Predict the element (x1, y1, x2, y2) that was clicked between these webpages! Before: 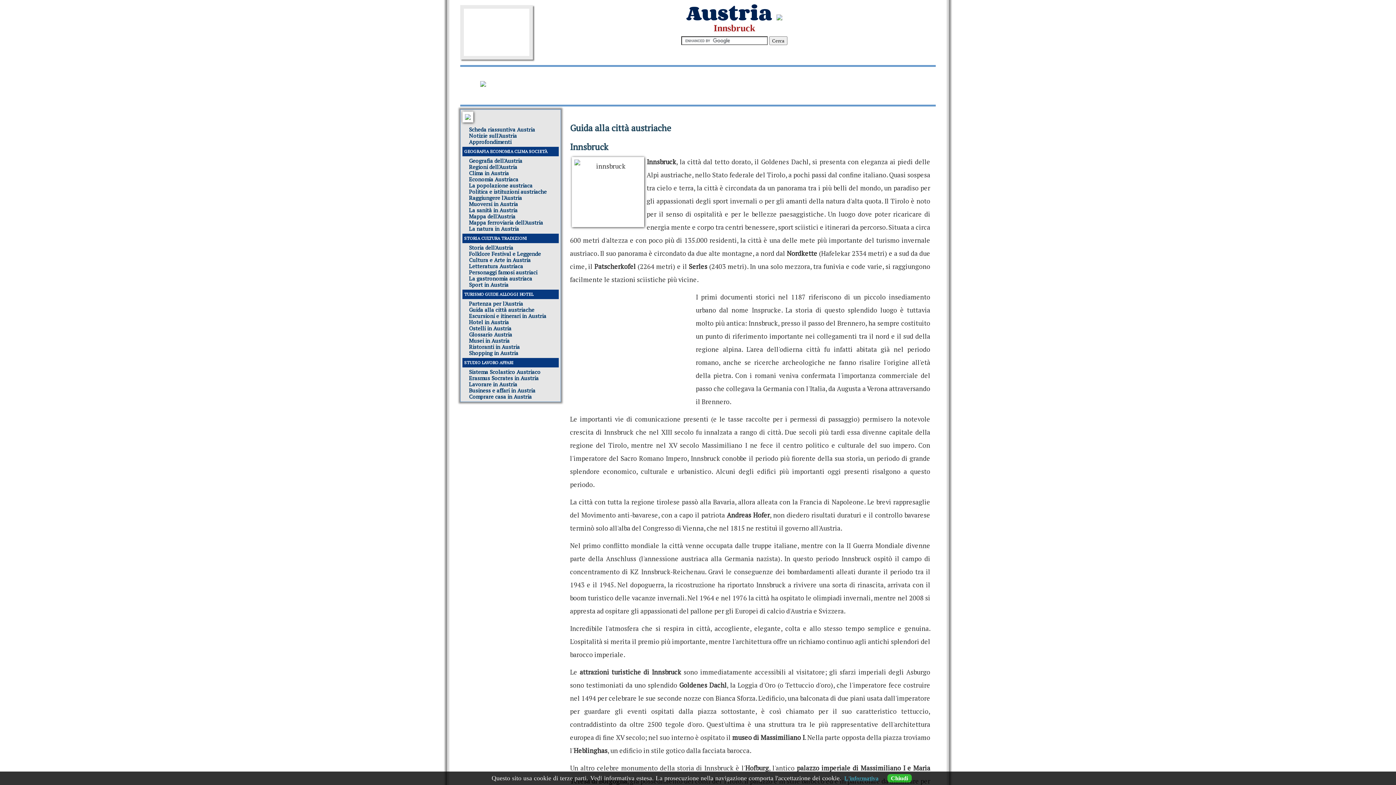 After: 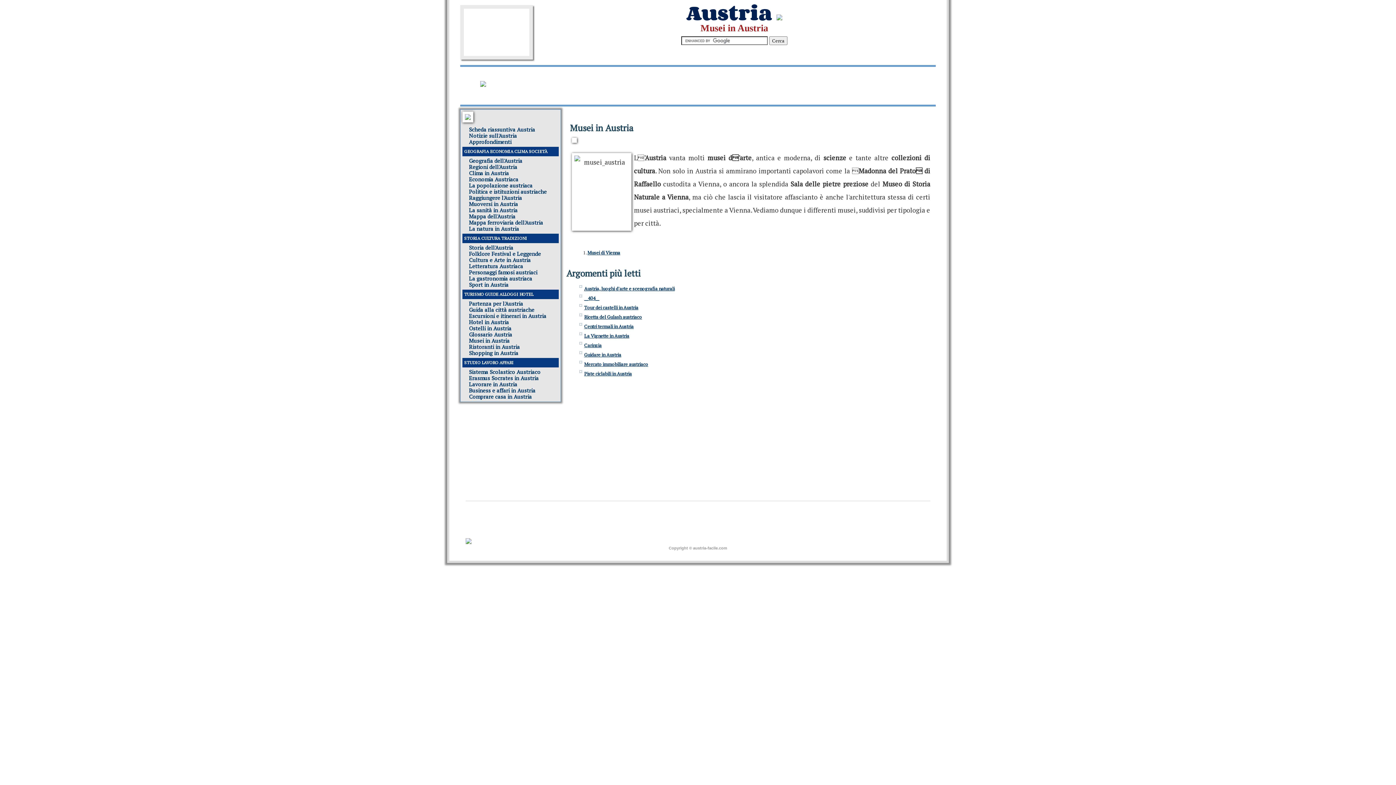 Action: label: Musei in Austria bbox: (469, 337, 509, 344)